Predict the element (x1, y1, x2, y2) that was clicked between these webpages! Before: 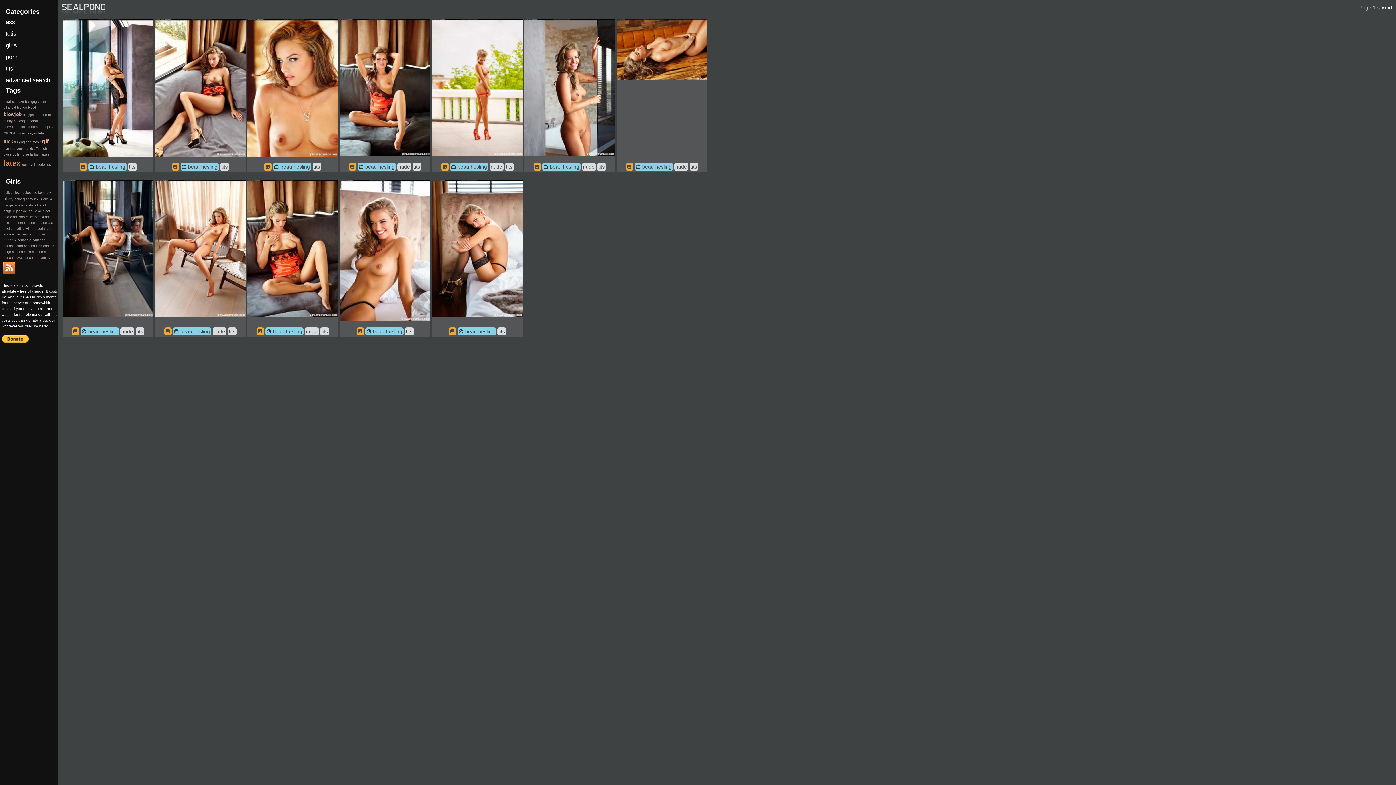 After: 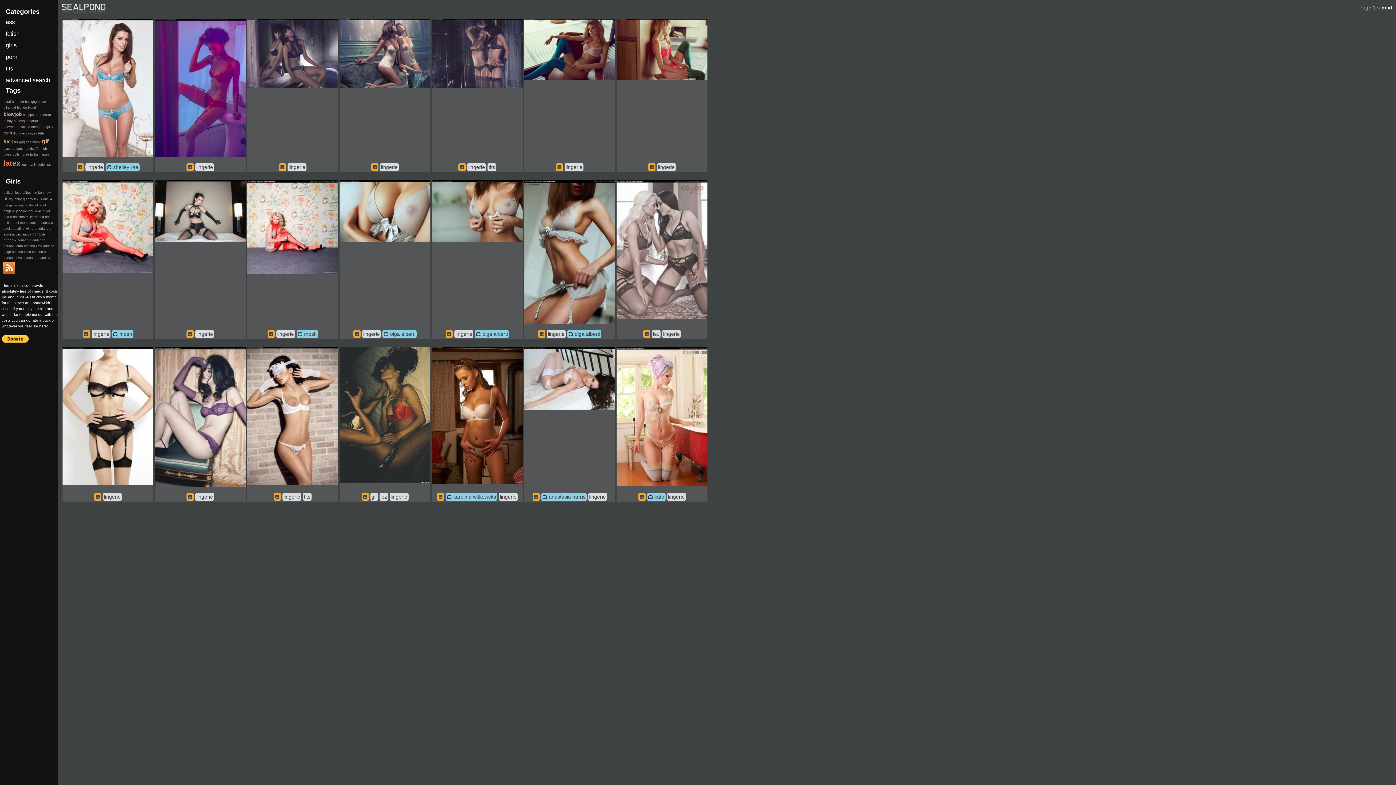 Action: bbox: (34, 162, 44, 166) label: lingerie